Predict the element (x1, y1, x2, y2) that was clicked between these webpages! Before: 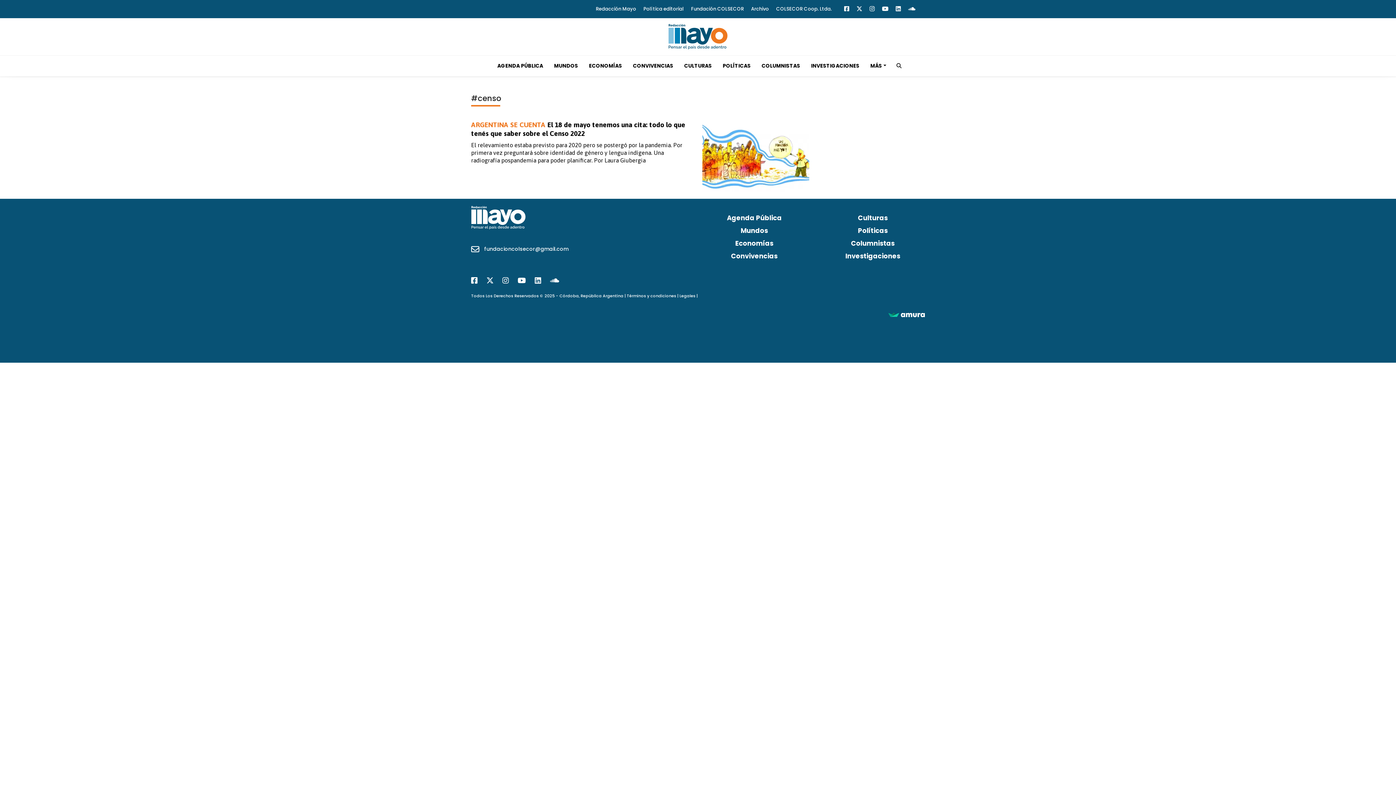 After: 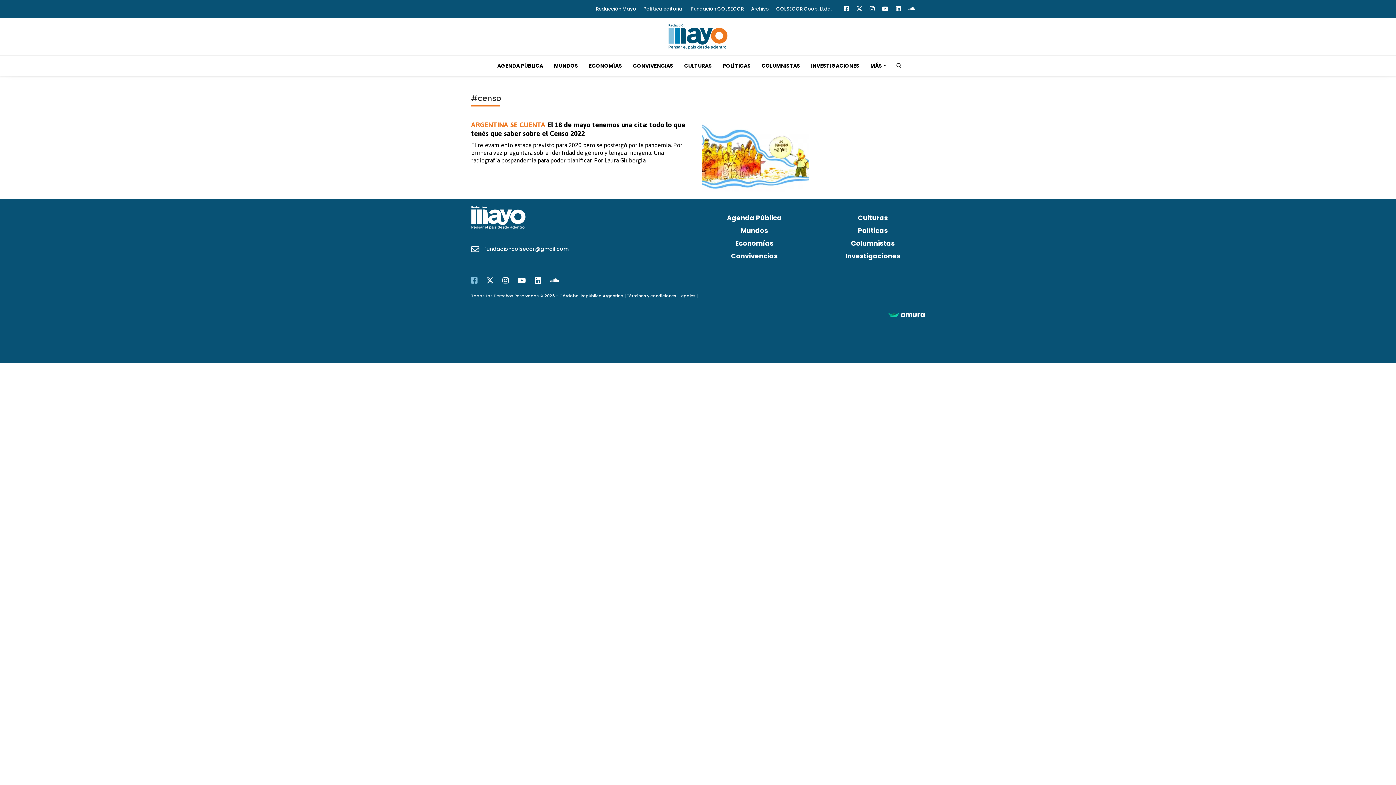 Action: label: Facebook bbox: (471, 275, 477, 286)